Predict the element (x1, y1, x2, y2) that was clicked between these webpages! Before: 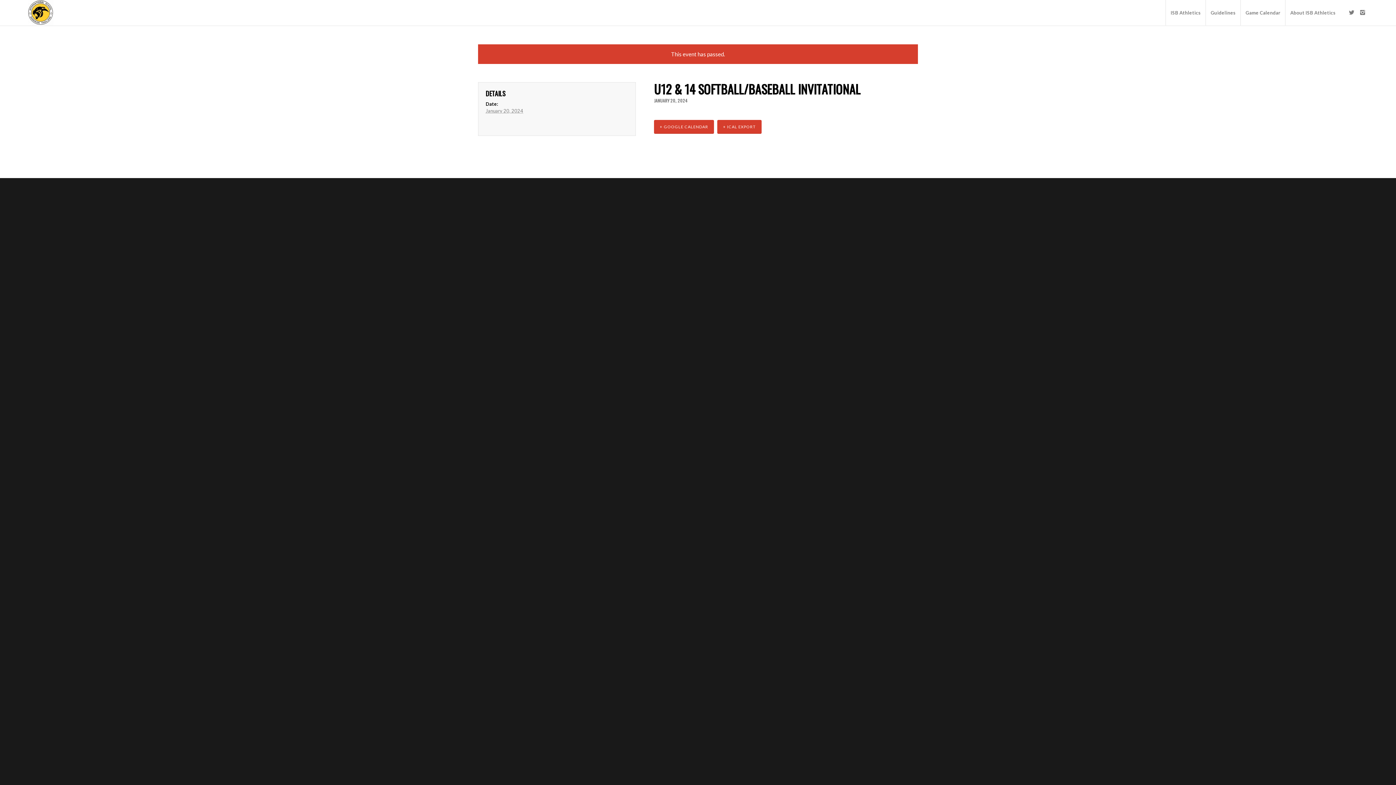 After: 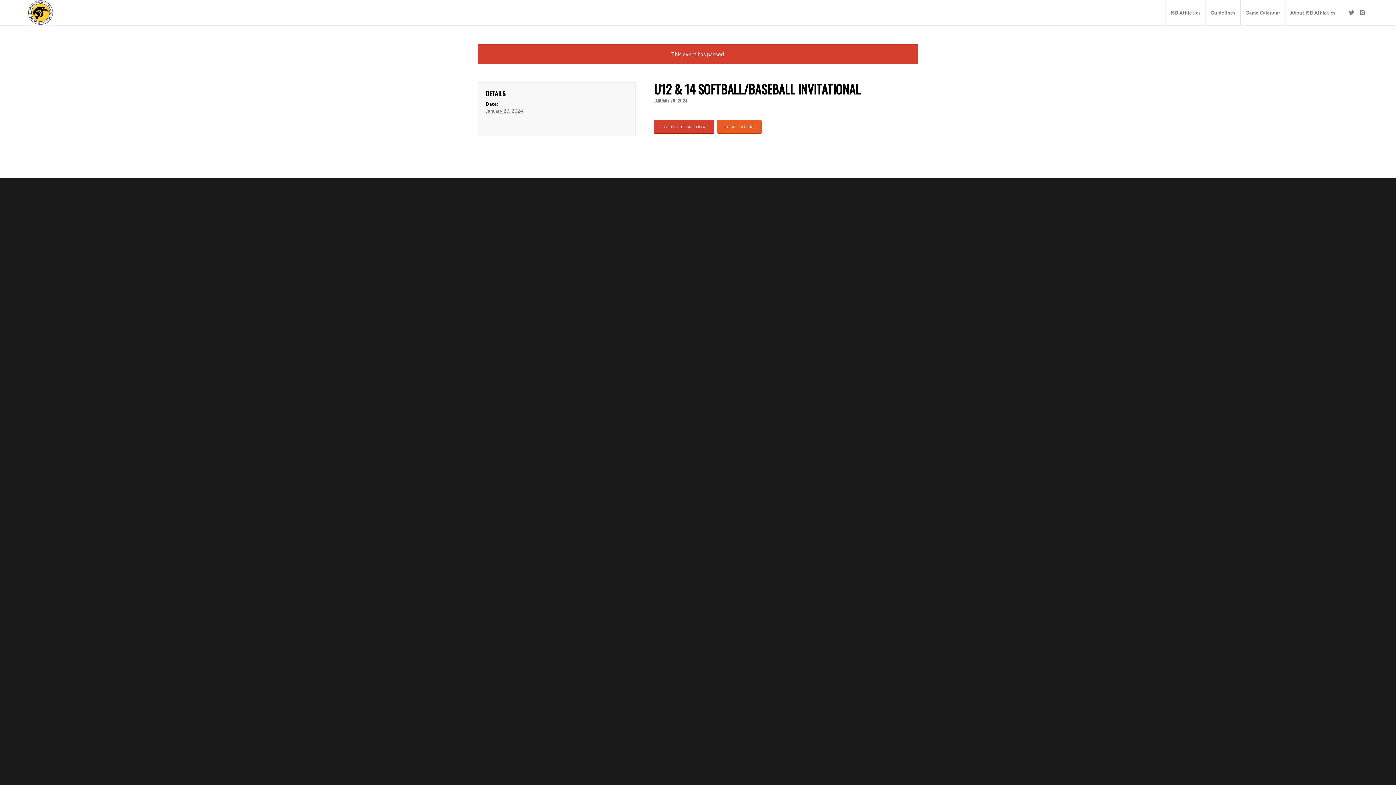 Action: bbox: (717, 120, 761, 133) label: + ICAL EXPORT